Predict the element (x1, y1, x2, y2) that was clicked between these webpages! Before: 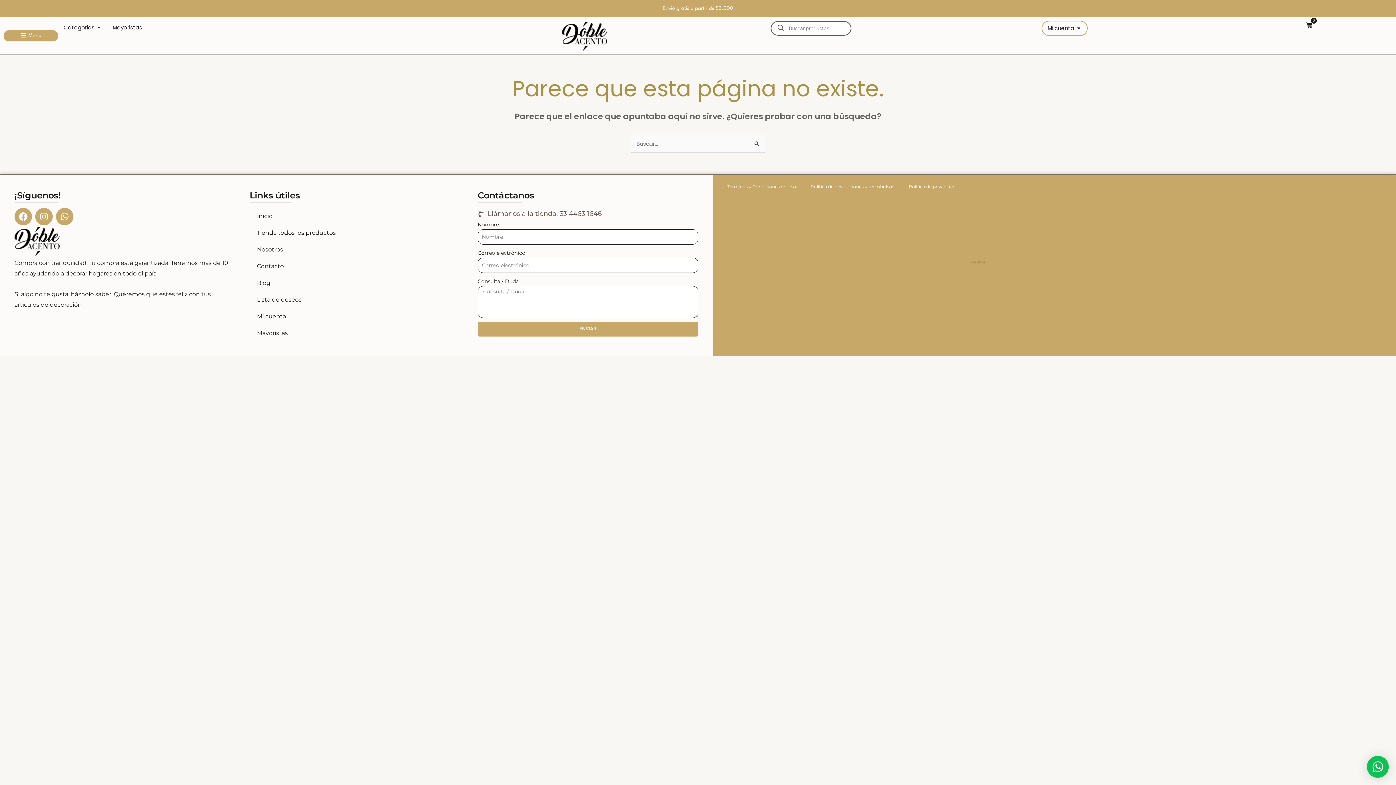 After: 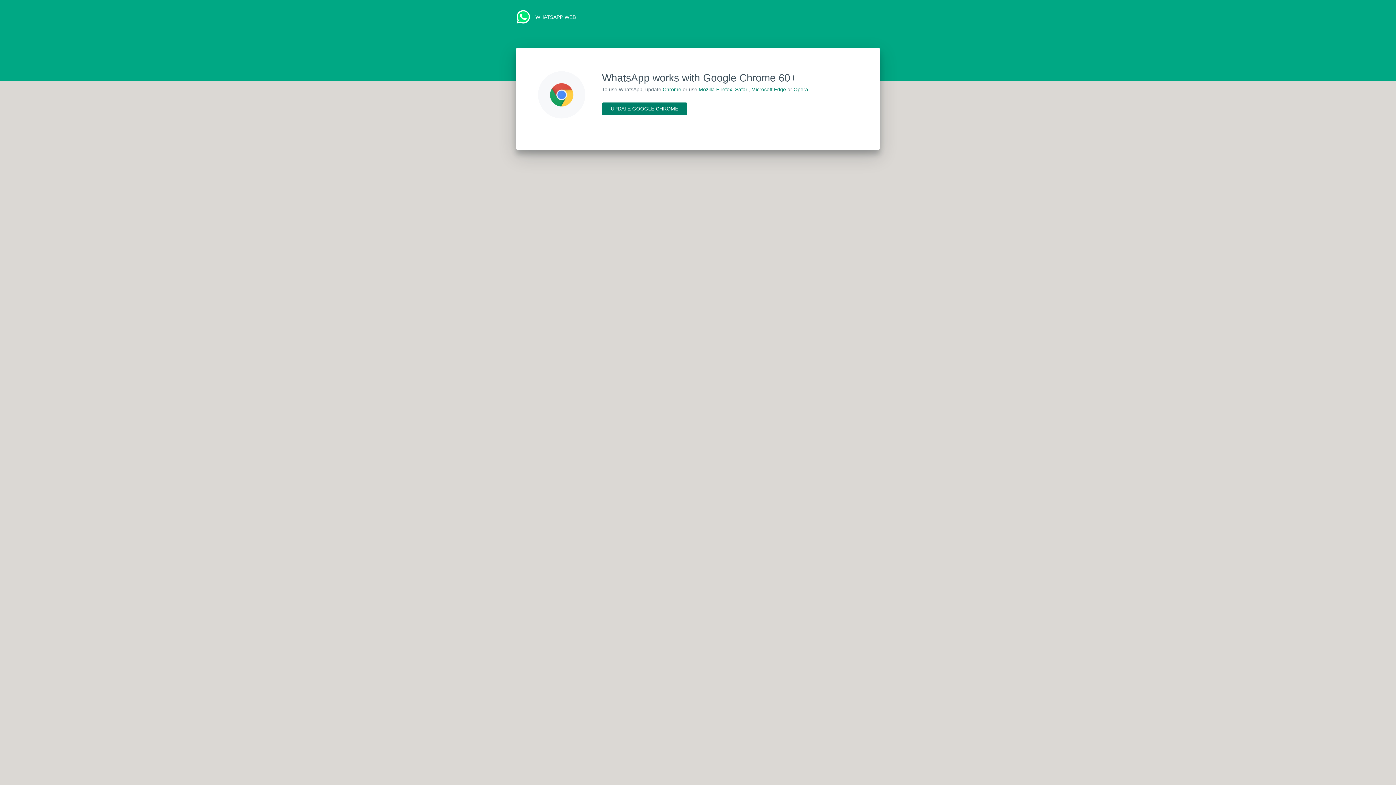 Action: bbox: (477, 208, 698, 220) label: Llámanos a la tienda: 33 4463 1646